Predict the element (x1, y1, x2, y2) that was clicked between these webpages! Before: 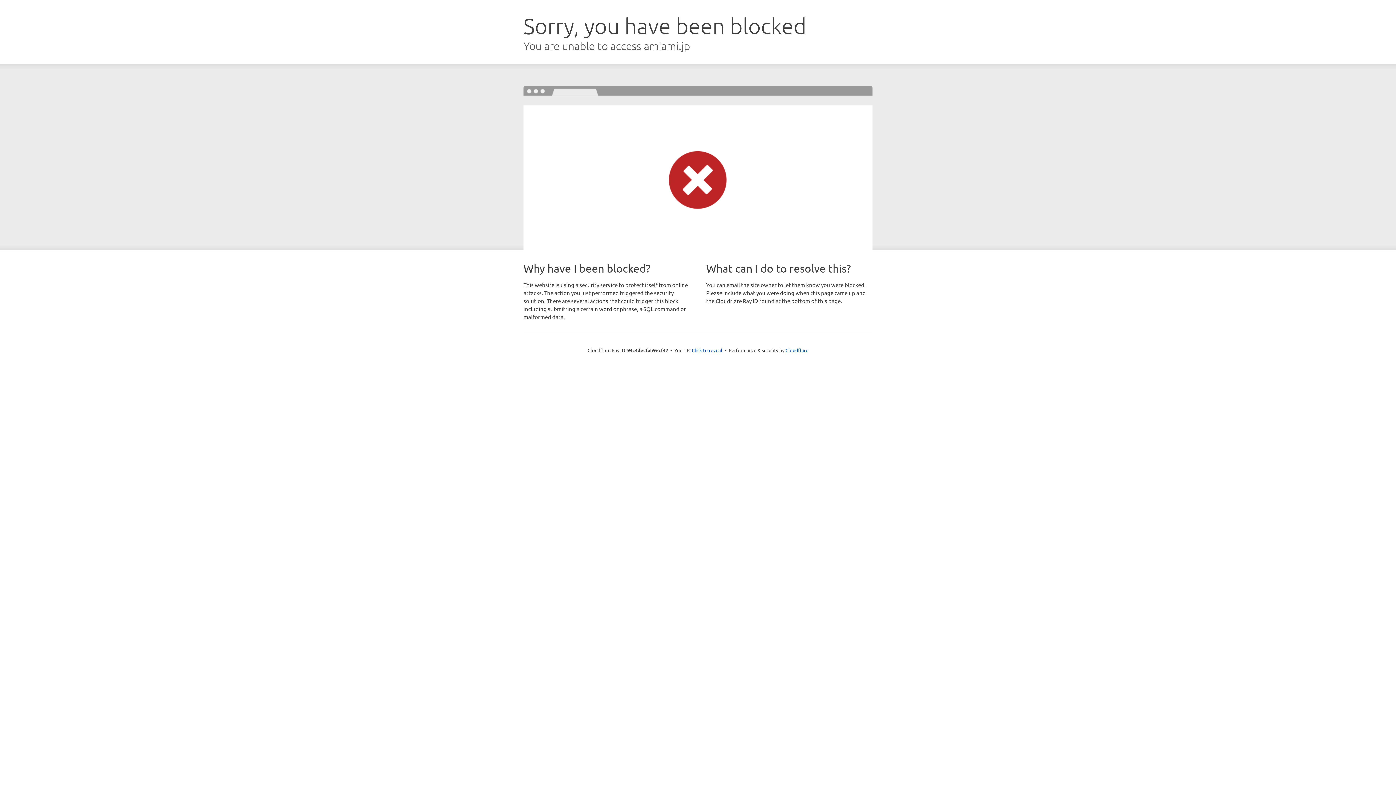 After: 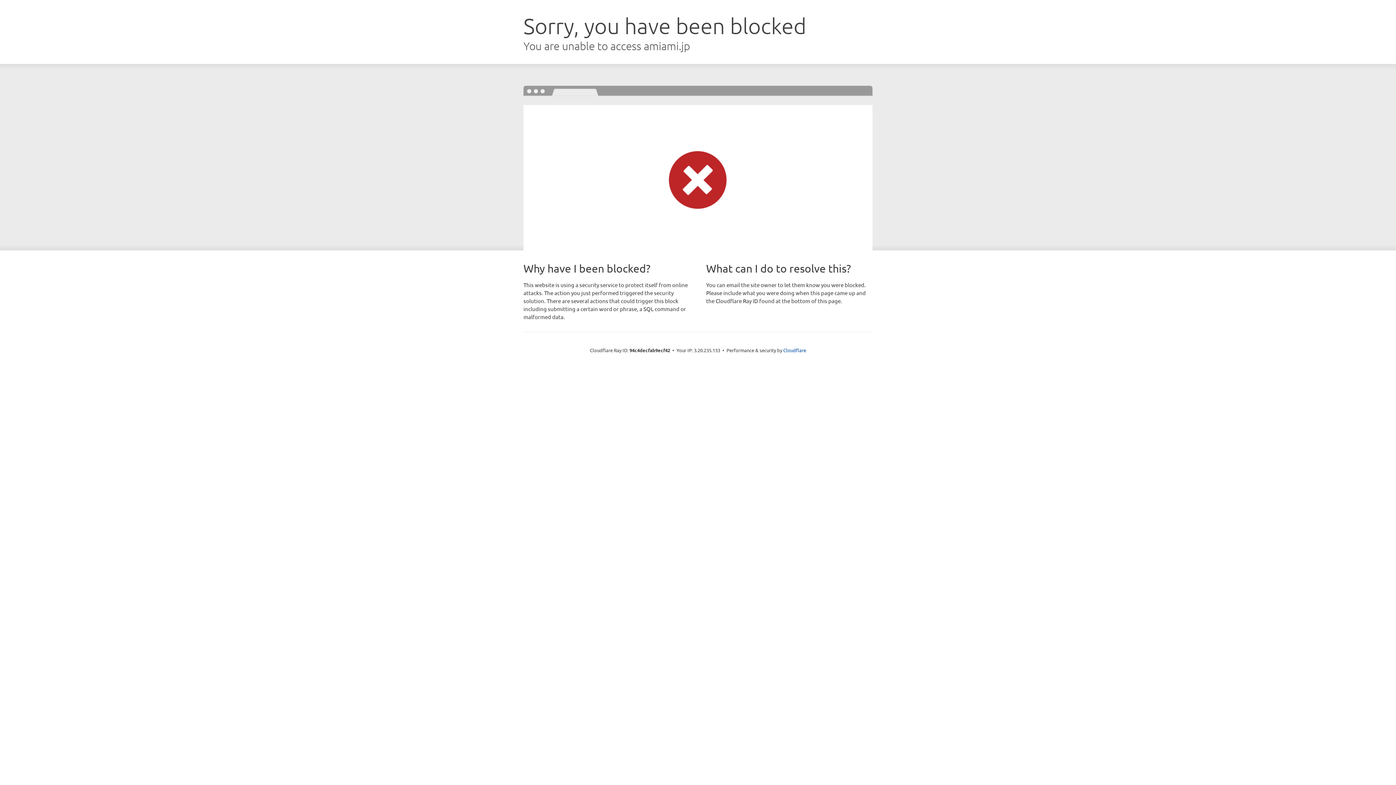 Action: label: Click to reveal bbox: (692, 346, 722, 353)